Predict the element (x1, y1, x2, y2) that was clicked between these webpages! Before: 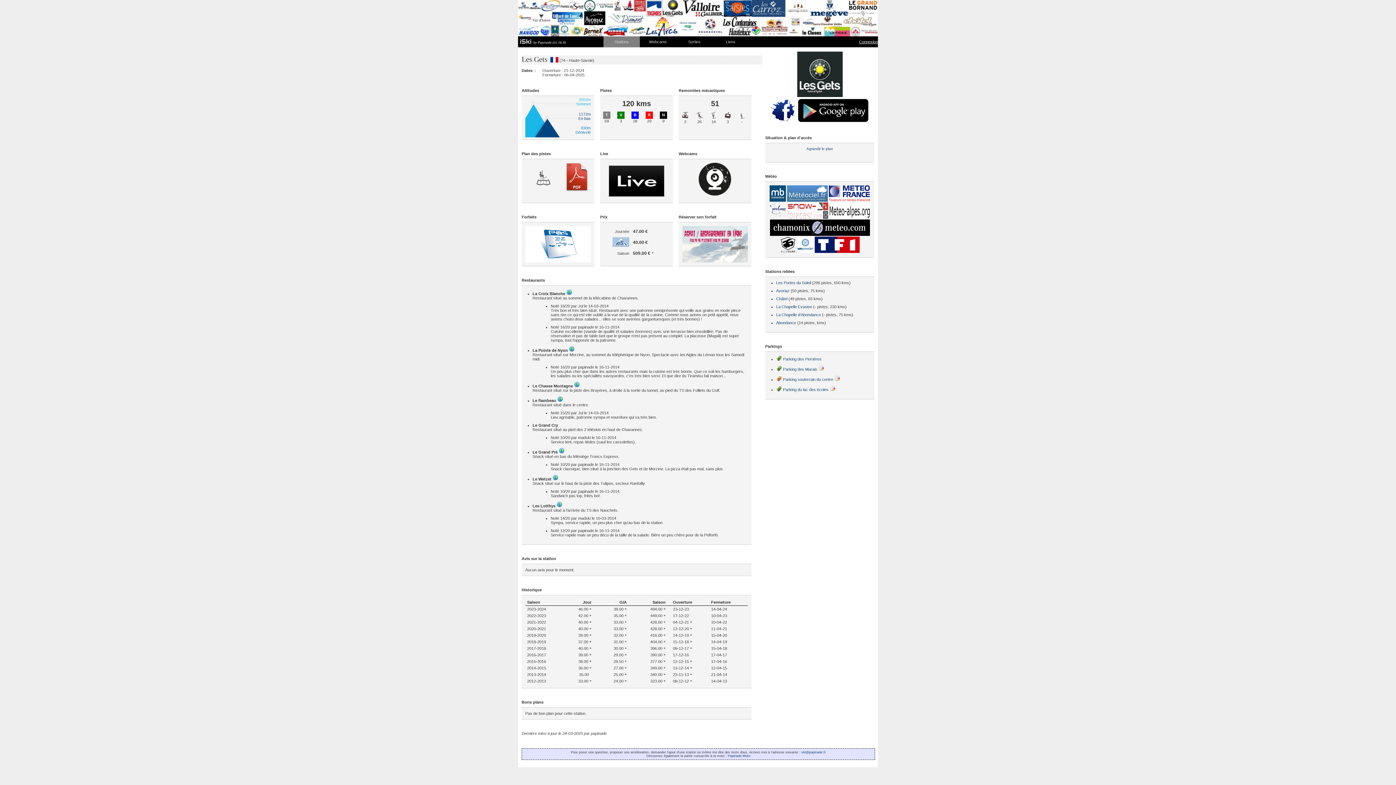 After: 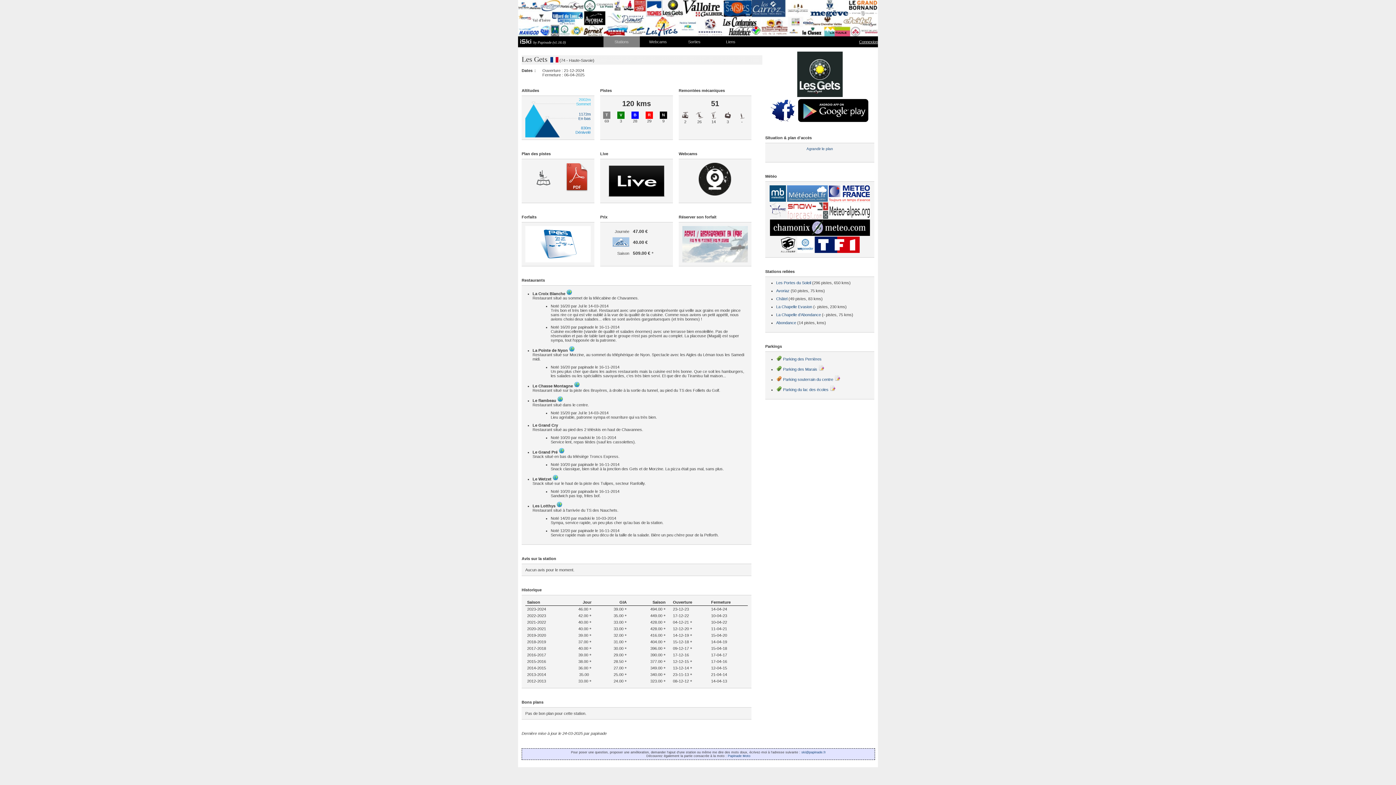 Action: bbox: (552, 477, 558, 481)